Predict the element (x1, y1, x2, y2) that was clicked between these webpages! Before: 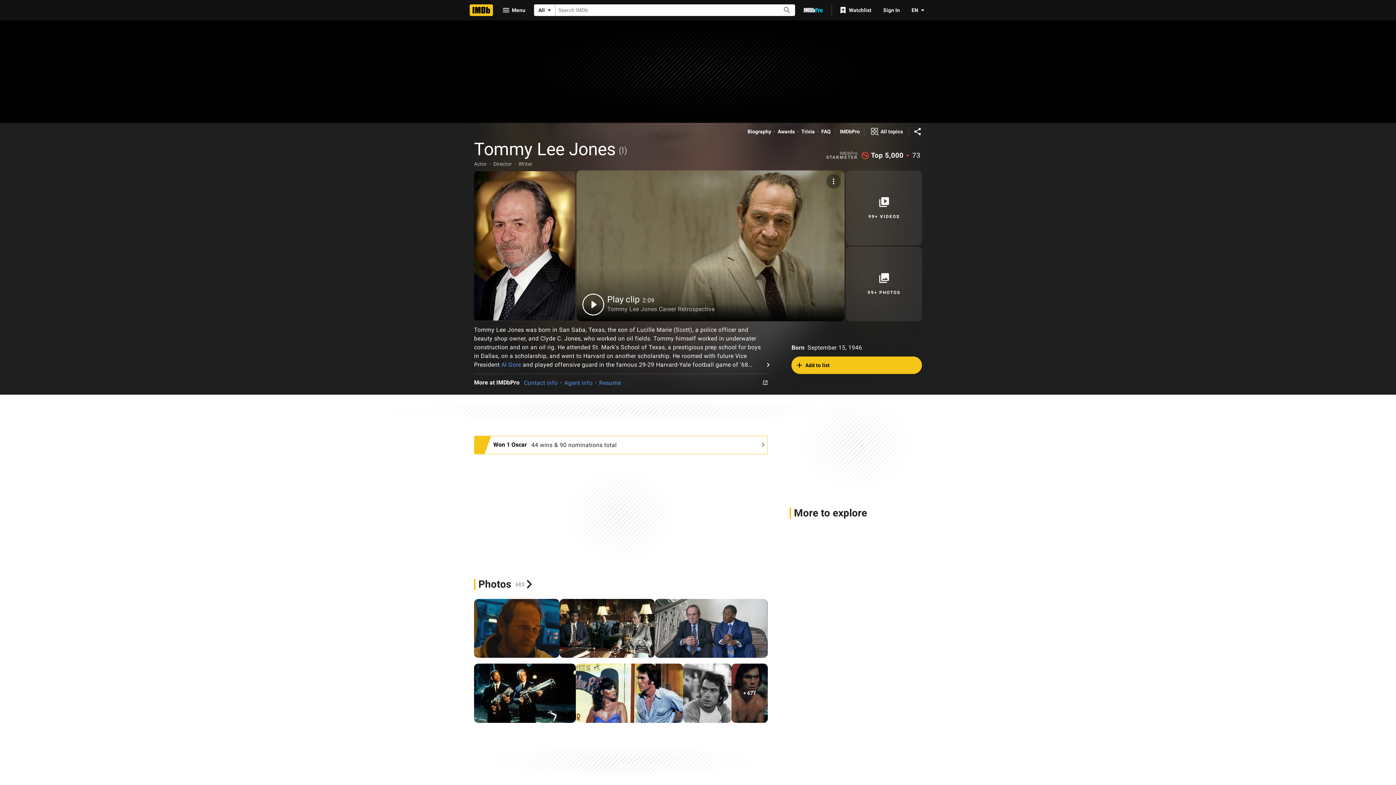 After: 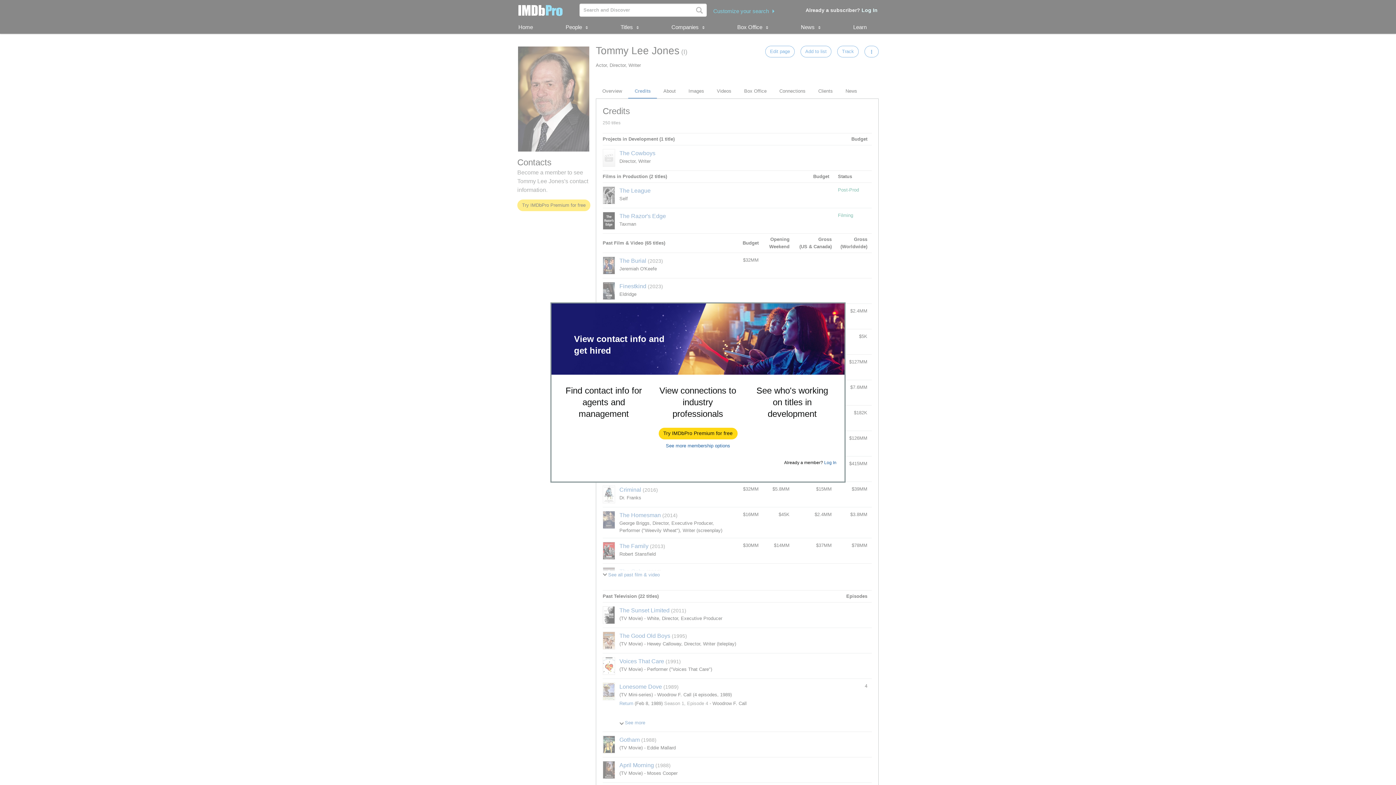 Action: label: IMDbPro
STARMETER bbox: (824, 148, 859, 162)